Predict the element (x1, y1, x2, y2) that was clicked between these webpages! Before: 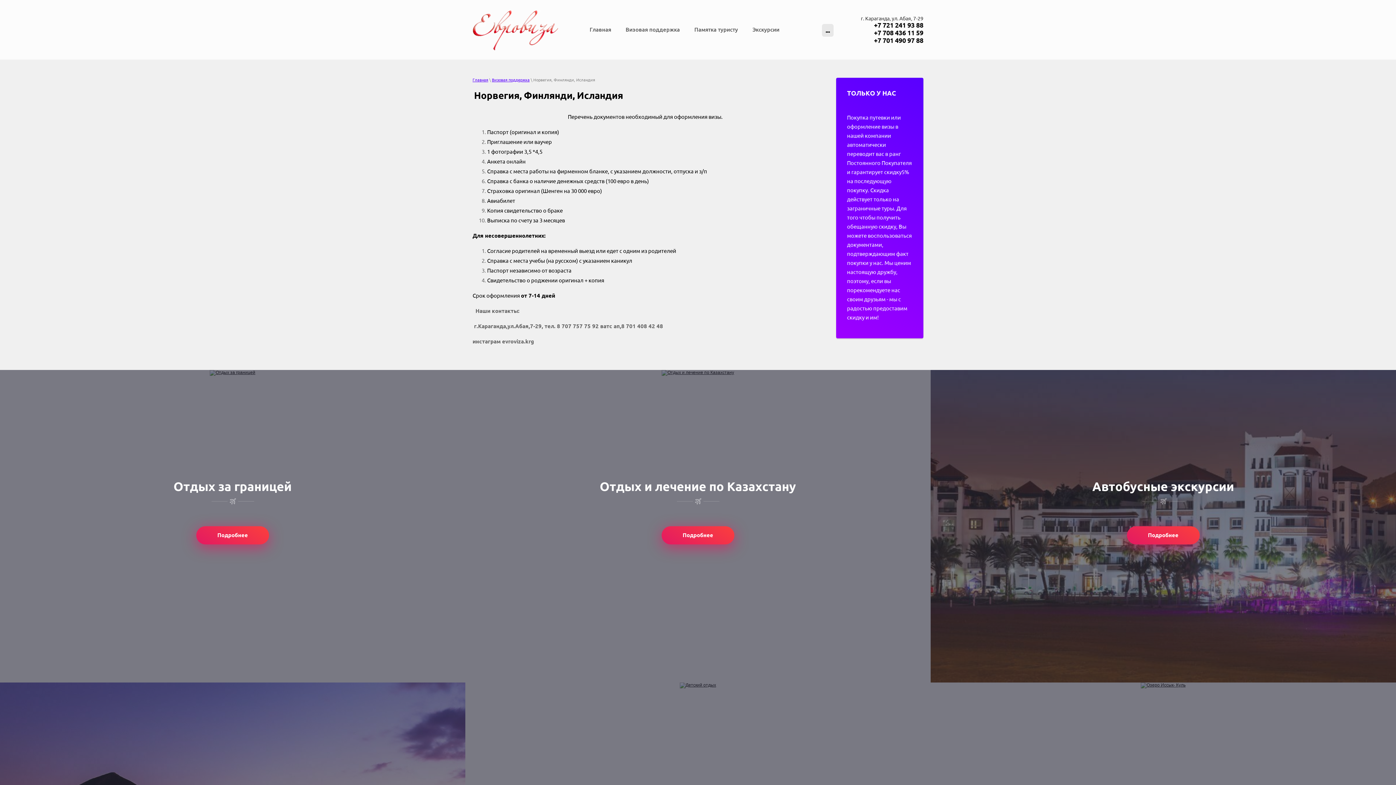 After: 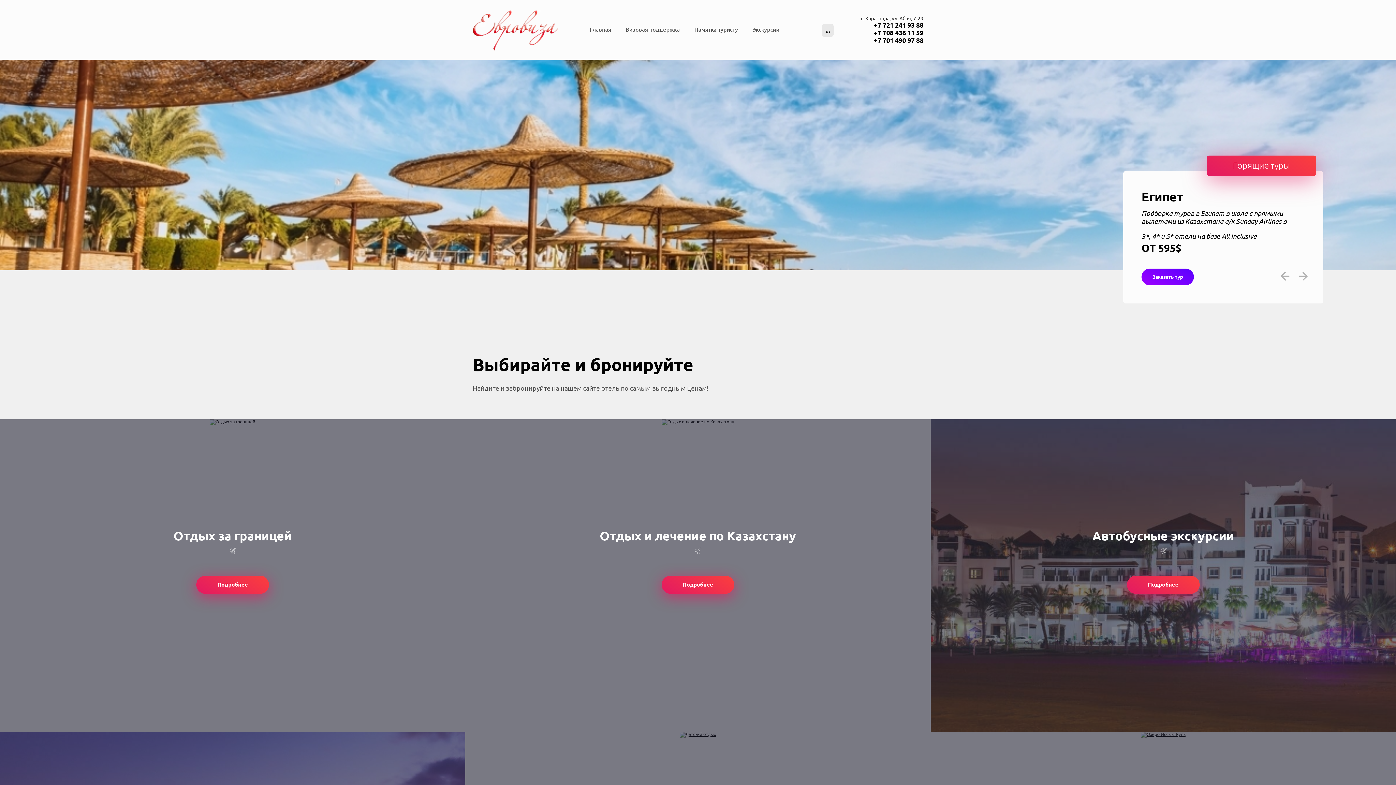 Action: label: Главная bbox: (583, 23, 617, 35)